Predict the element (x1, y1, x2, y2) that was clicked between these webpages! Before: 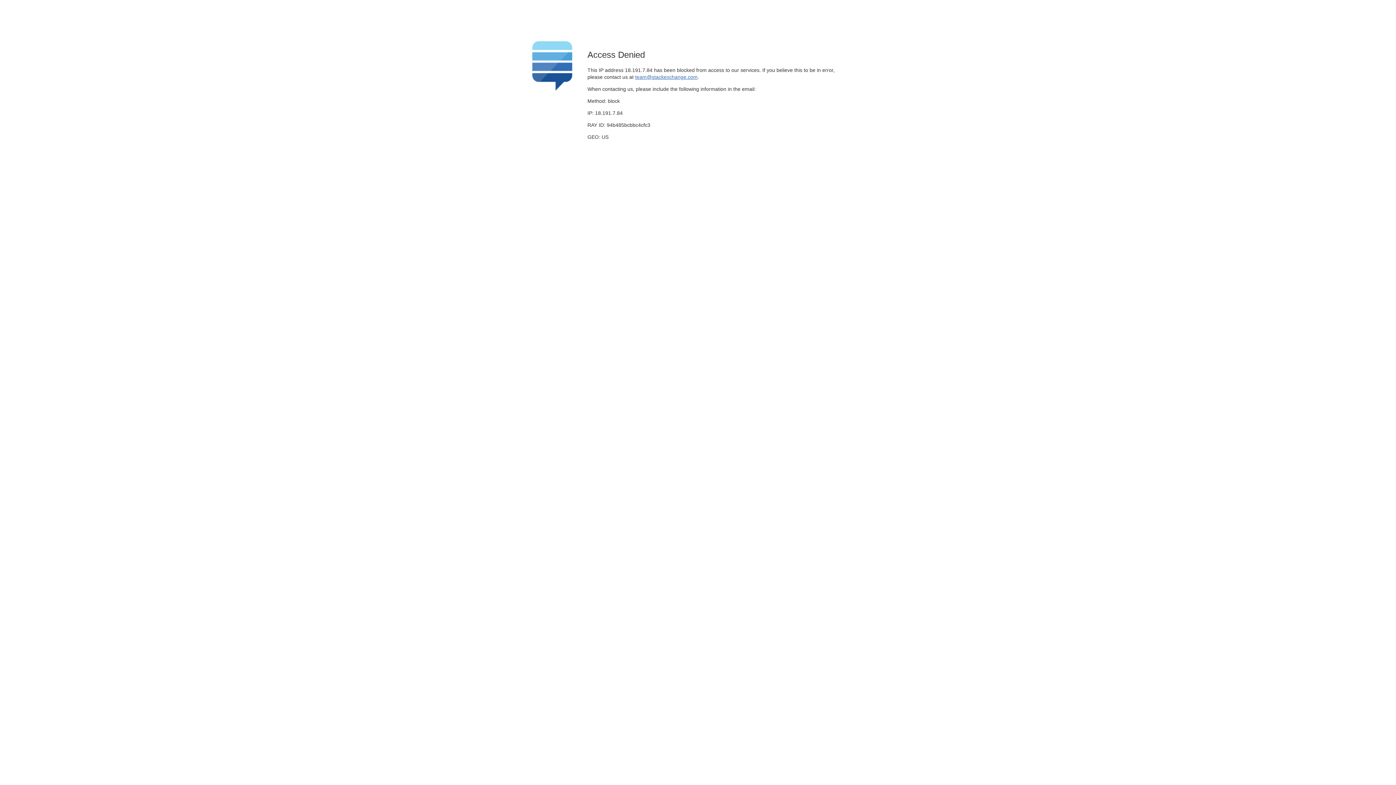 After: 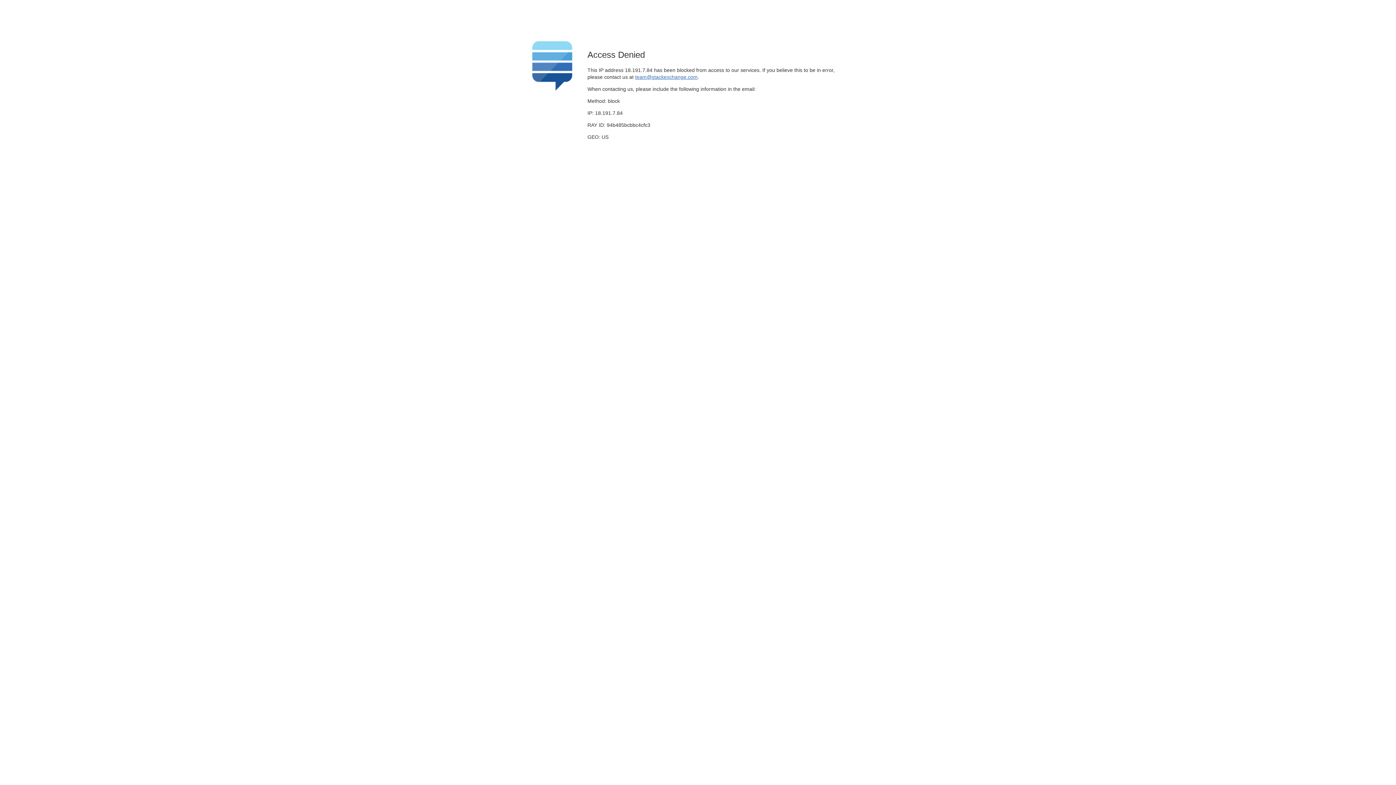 Action: bbox: (635, 74, 697, 79) label: team@stackexchange.com